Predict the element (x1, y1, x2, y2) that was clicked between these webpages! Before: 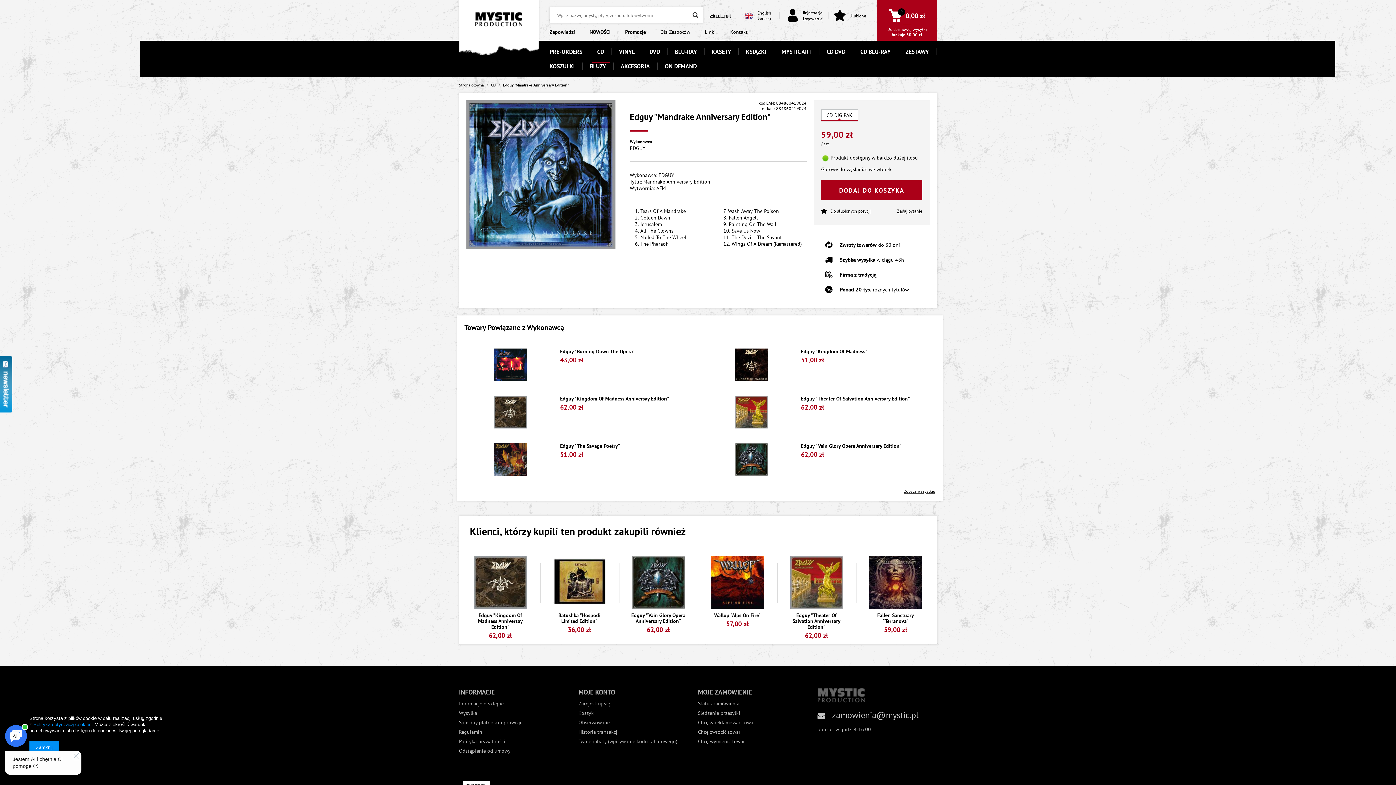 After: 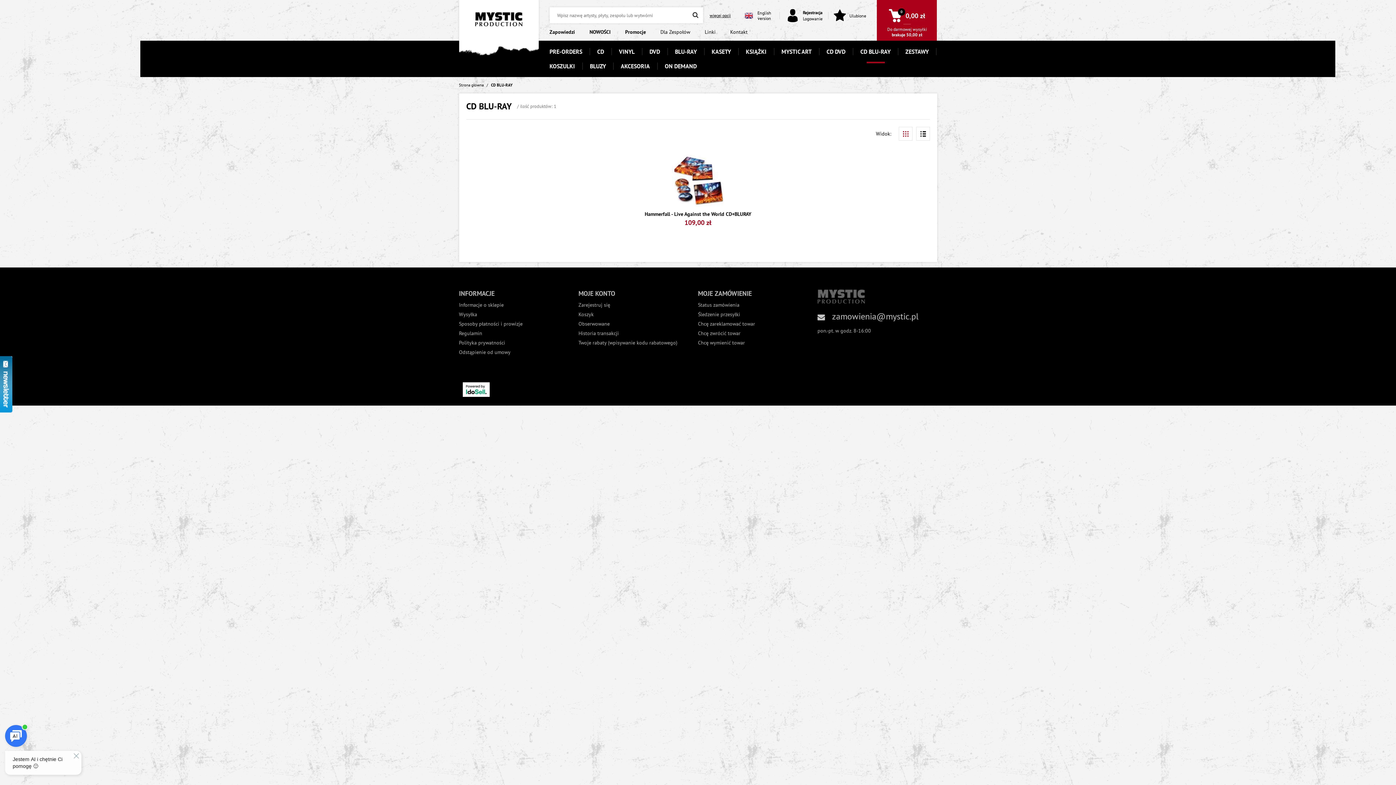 Action: bbox: (853, 48, 898, 55) label: CD BLU-RAY